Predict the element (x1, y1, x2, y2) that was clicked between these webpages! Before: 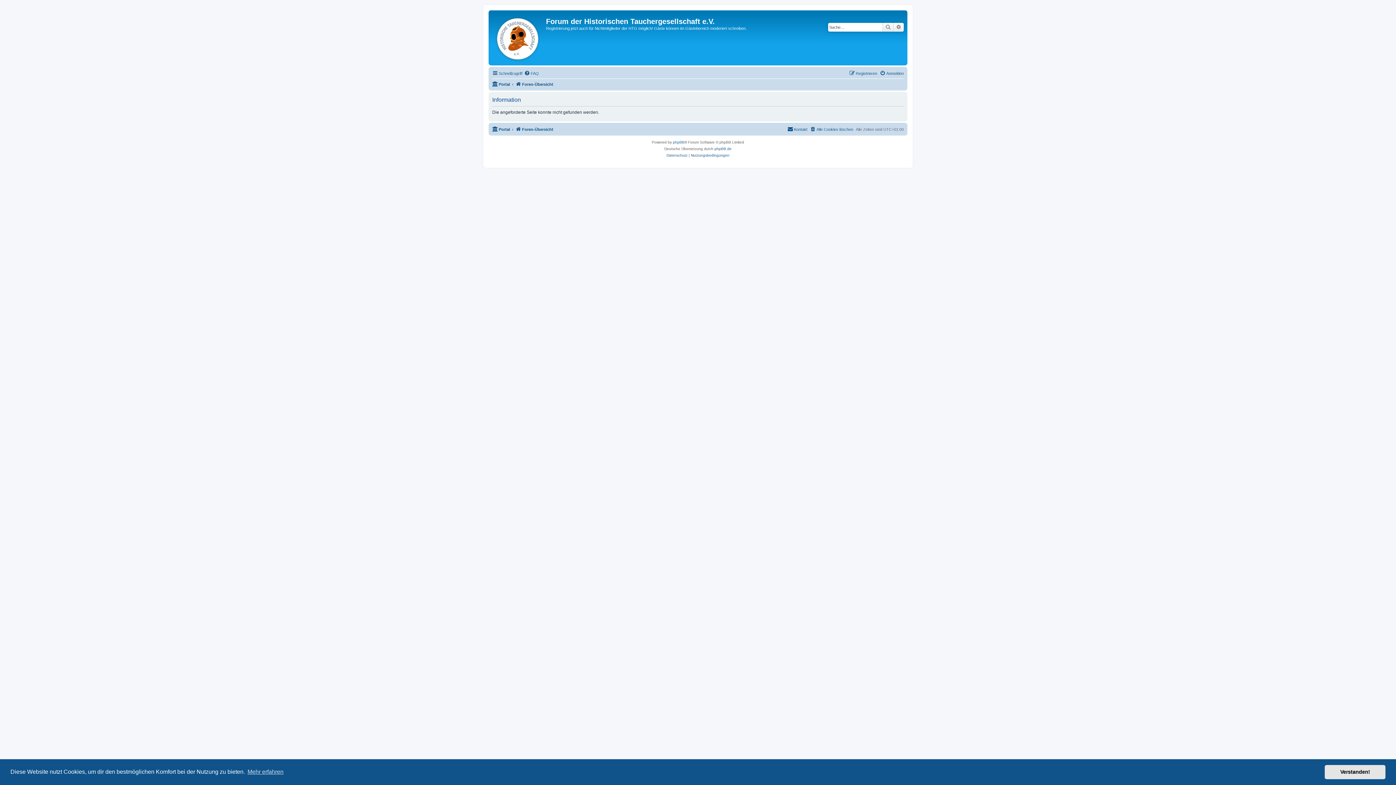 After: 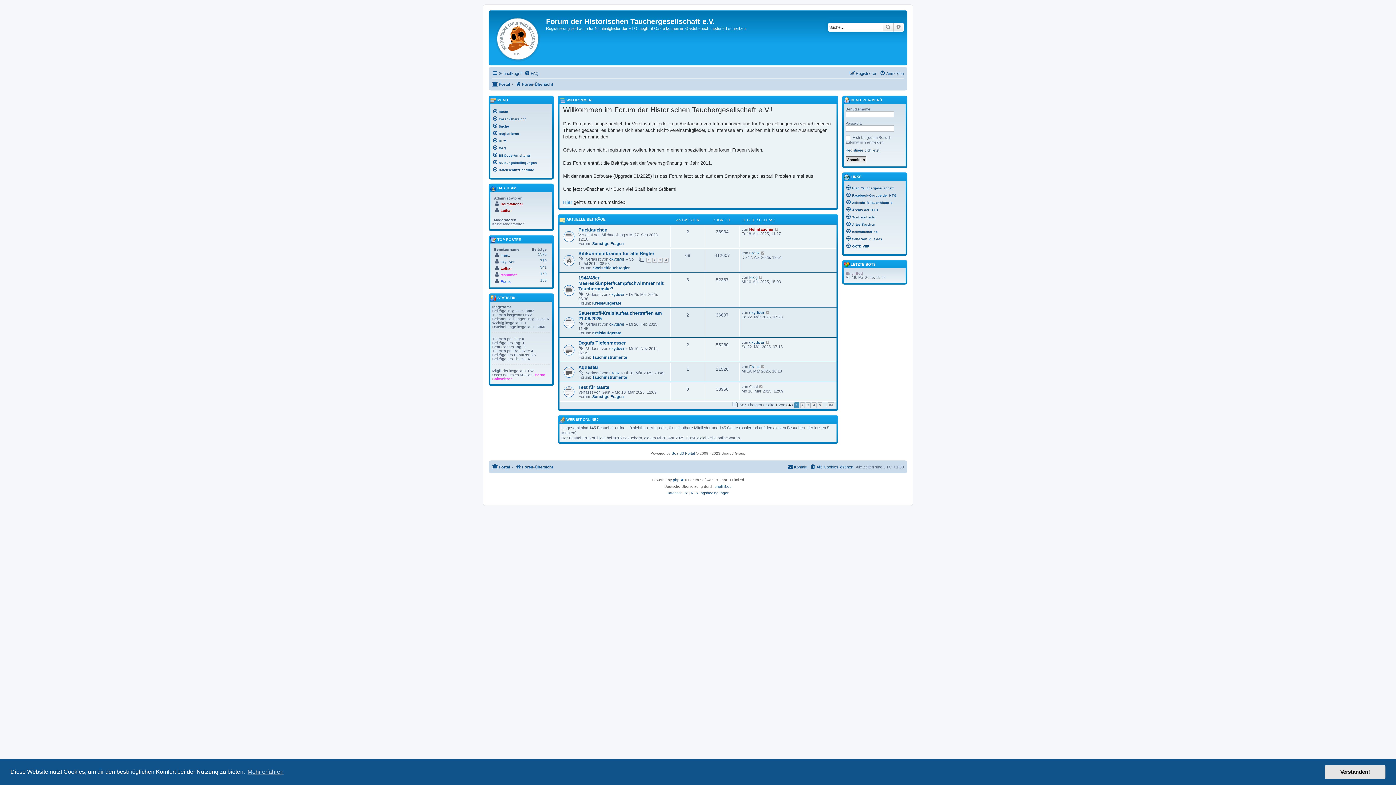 Action: bbox: (492, 80, 510, 88) label: Portal